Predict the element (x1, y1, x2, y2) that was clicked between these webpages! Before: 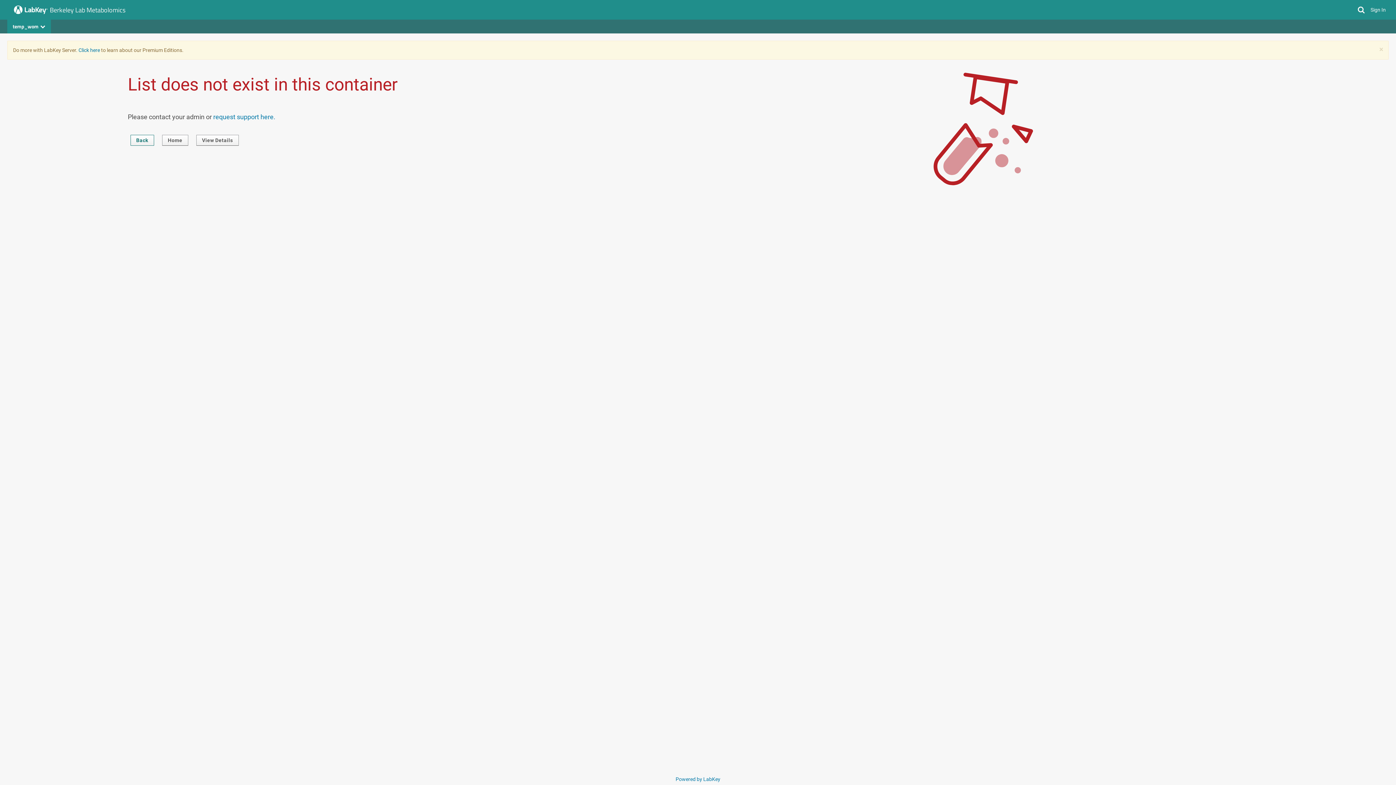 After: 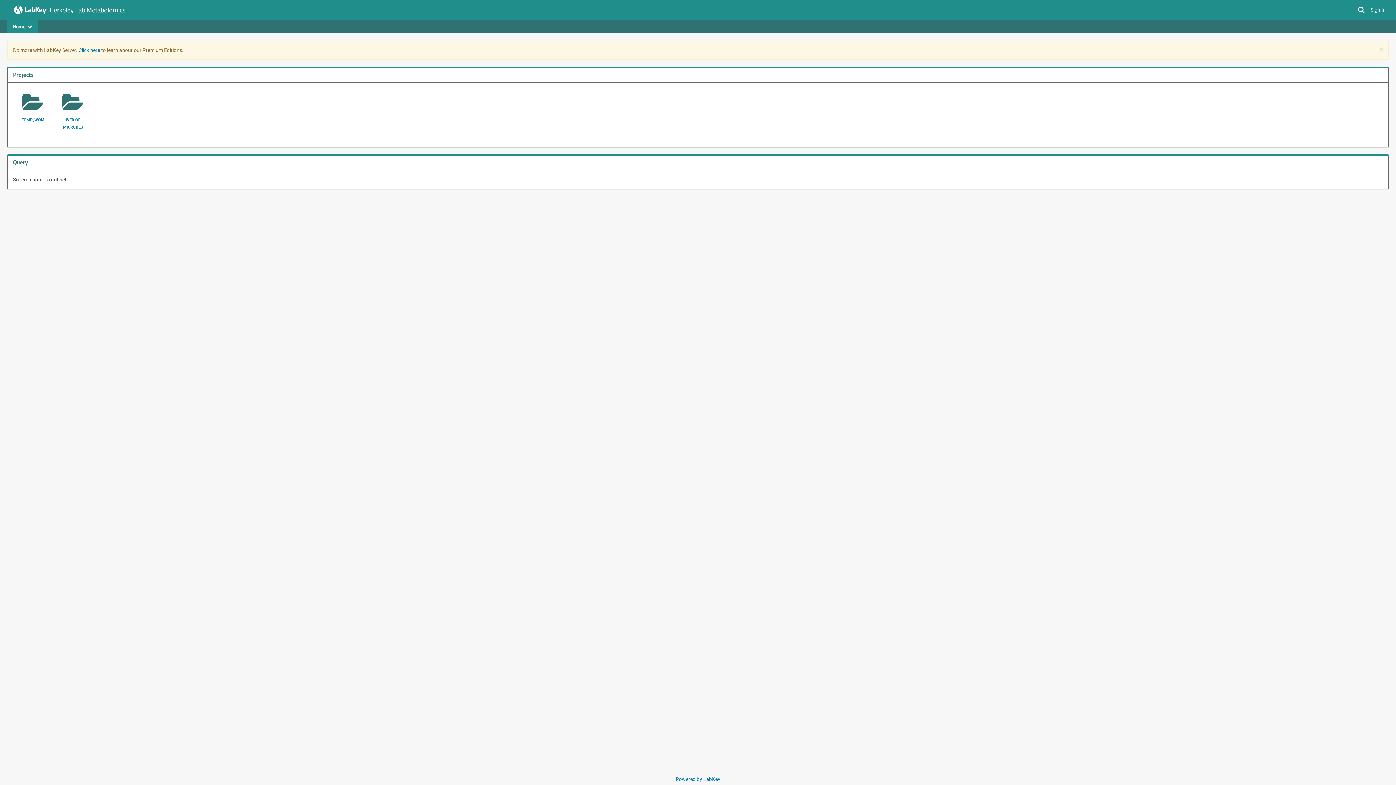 Action: label: Berkeley Lab Metabolomics bbox: (49, 4, 125, 14)